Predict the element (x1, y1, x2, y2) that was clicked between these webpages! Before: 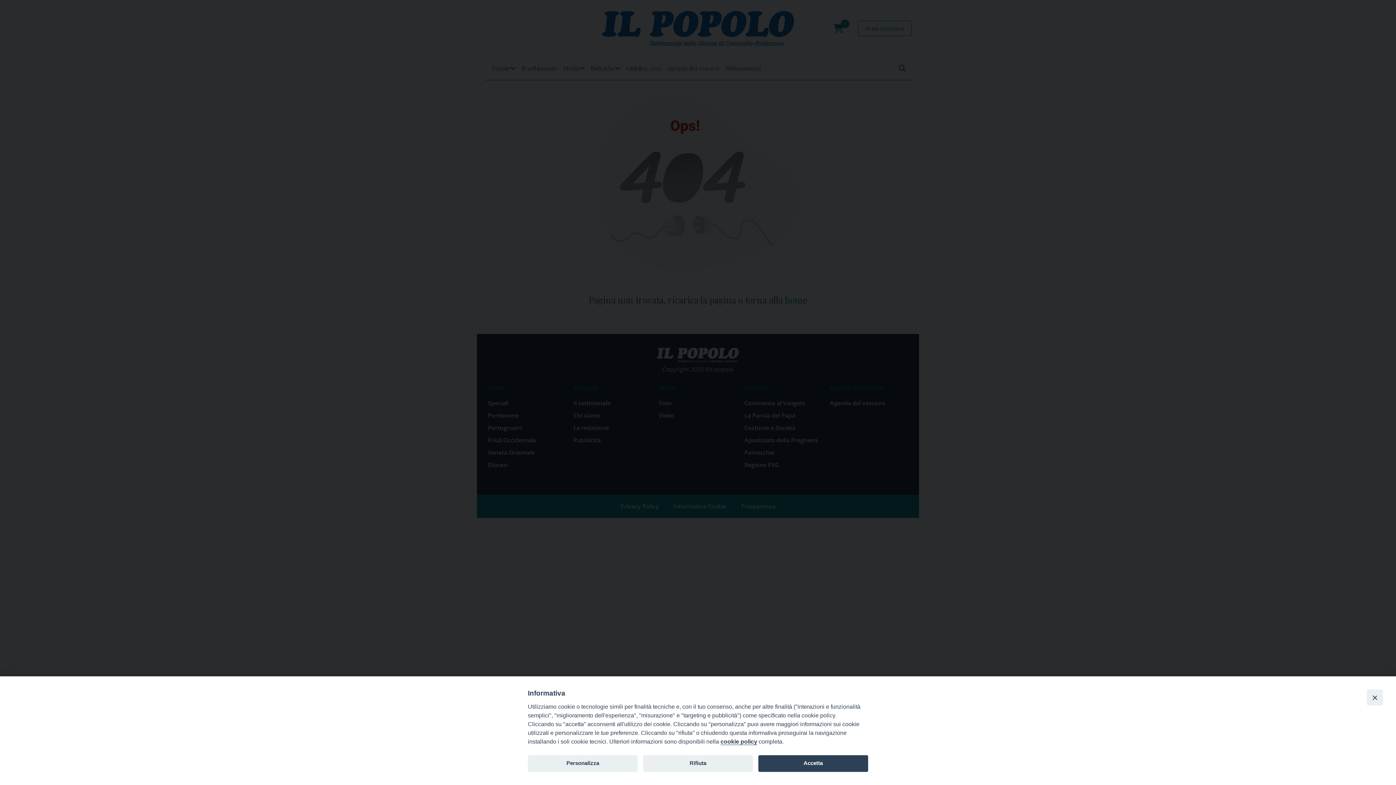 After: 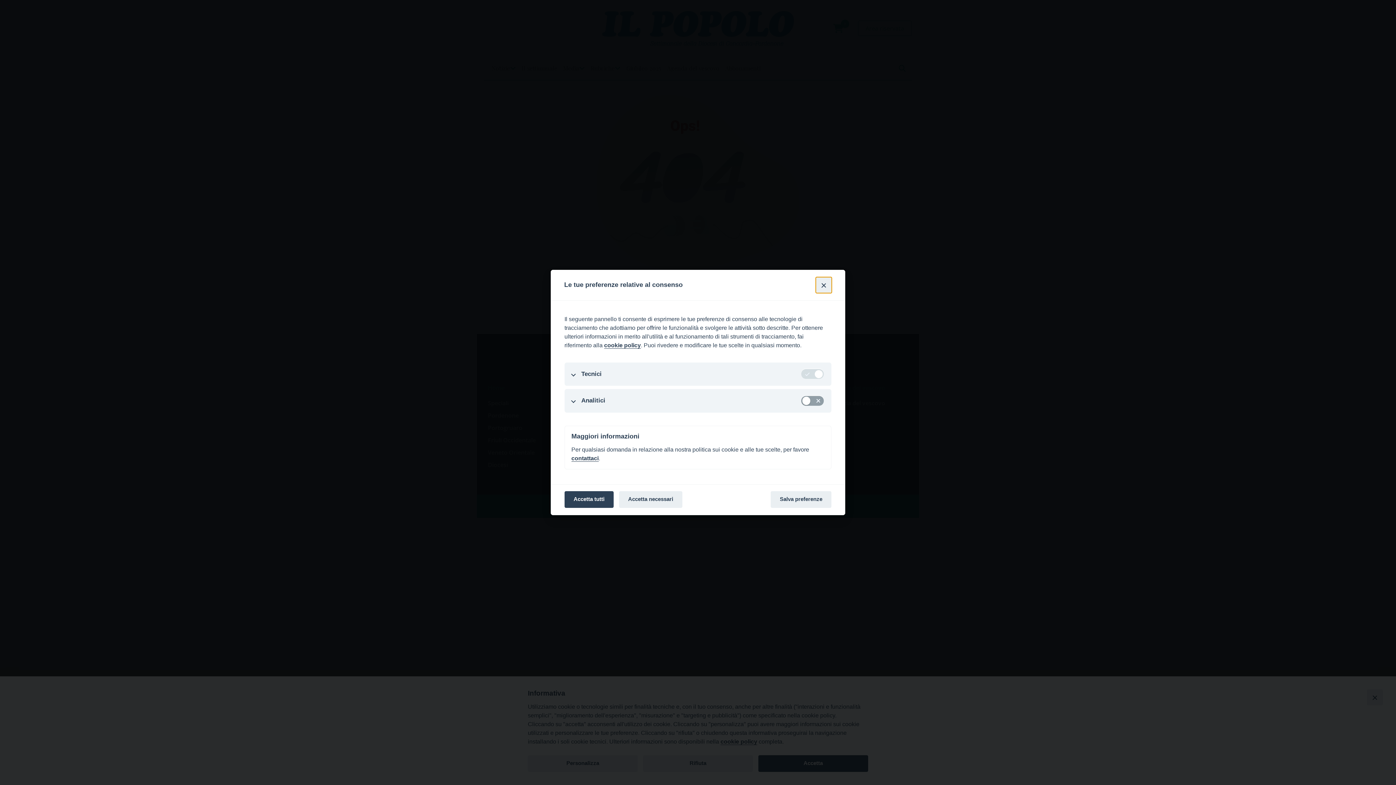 Action: label: Personalizza bbox: (528, 755, 637, 772)